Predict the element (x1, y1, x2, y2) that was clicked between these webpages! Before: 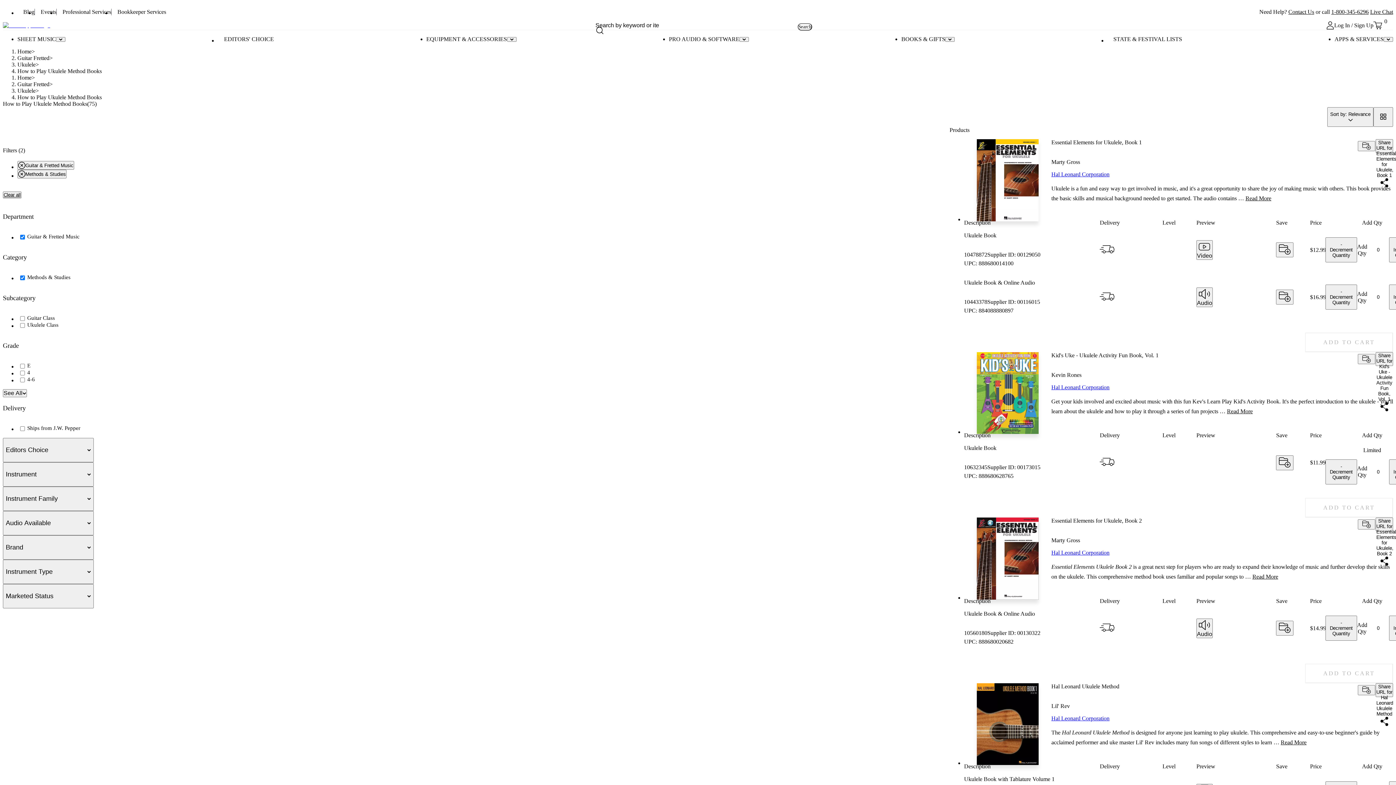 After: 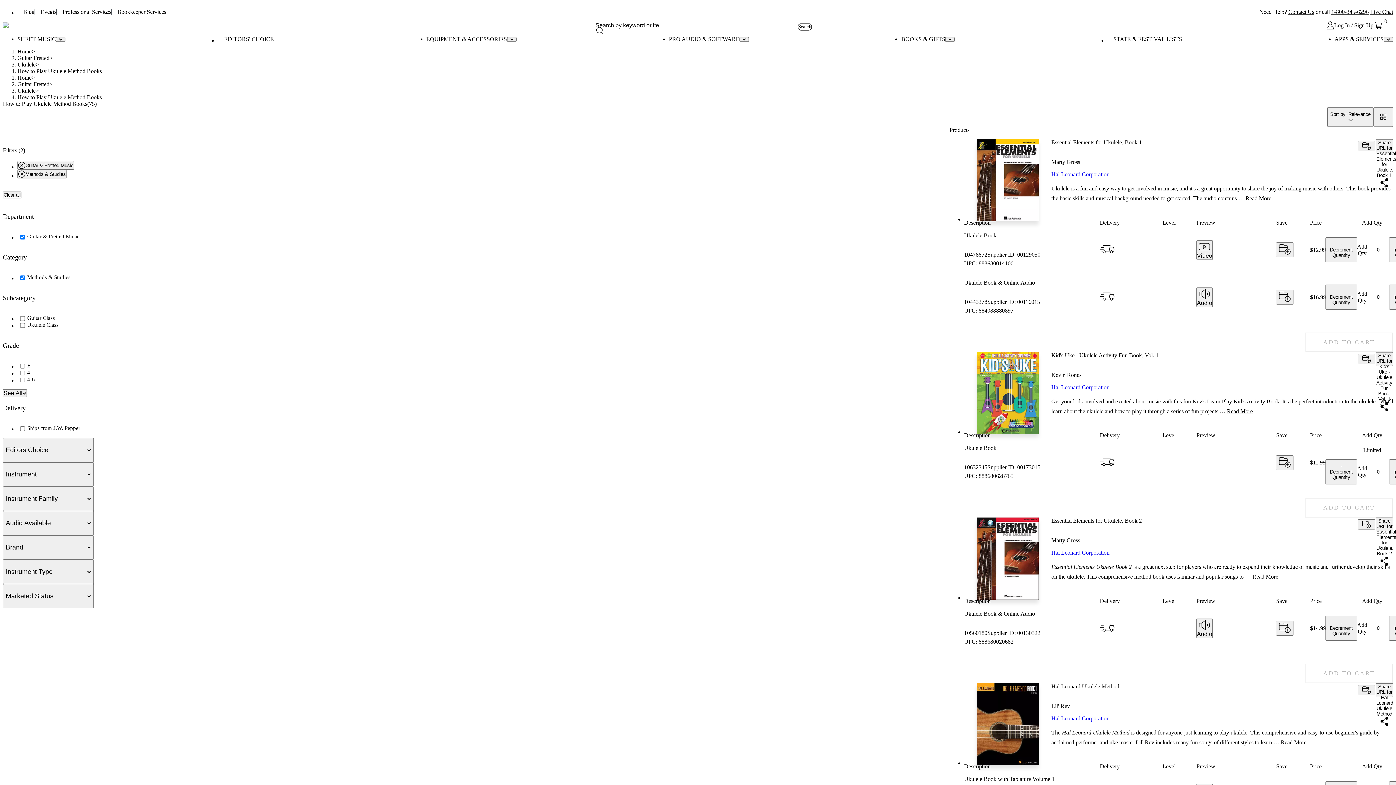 Action: bbox: (1370, 8, 1393, 14) label: Live Chat